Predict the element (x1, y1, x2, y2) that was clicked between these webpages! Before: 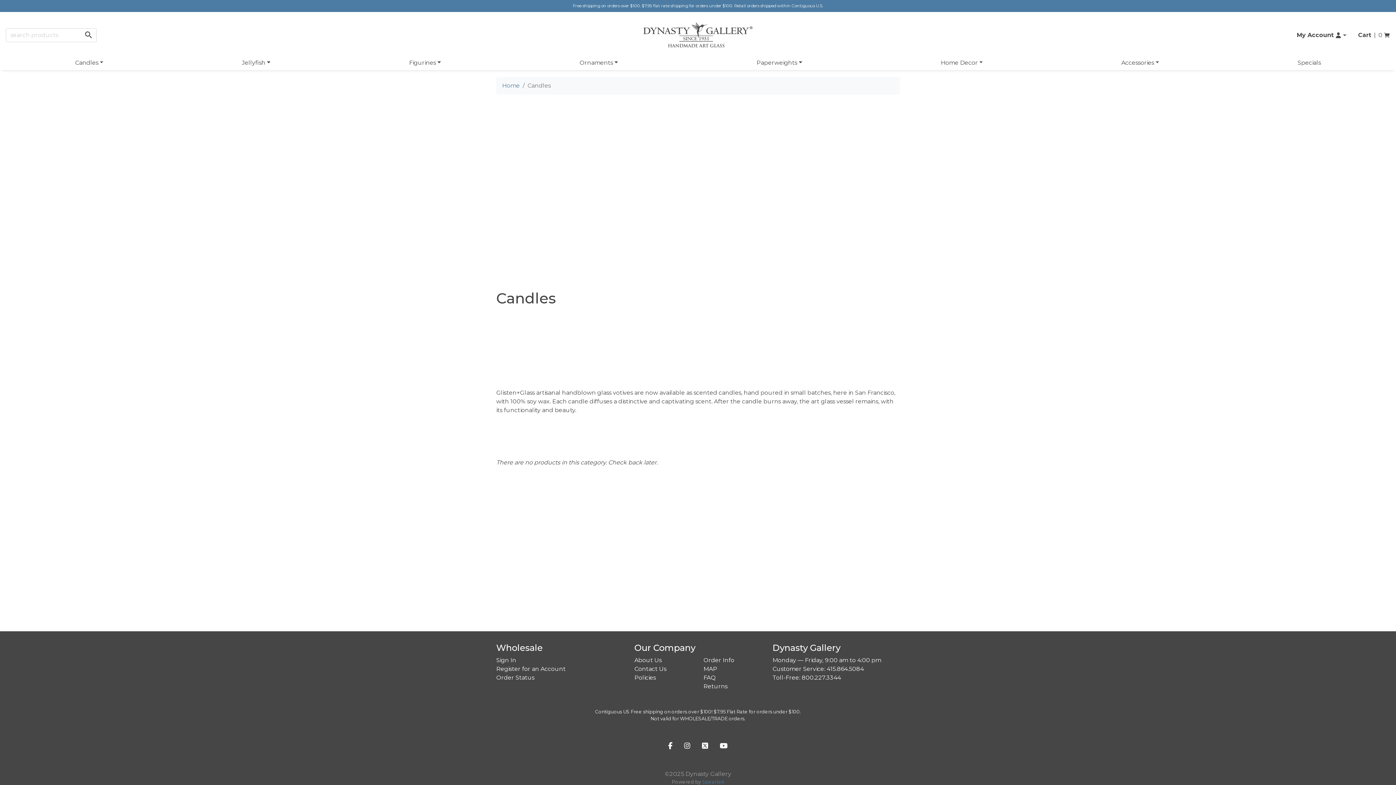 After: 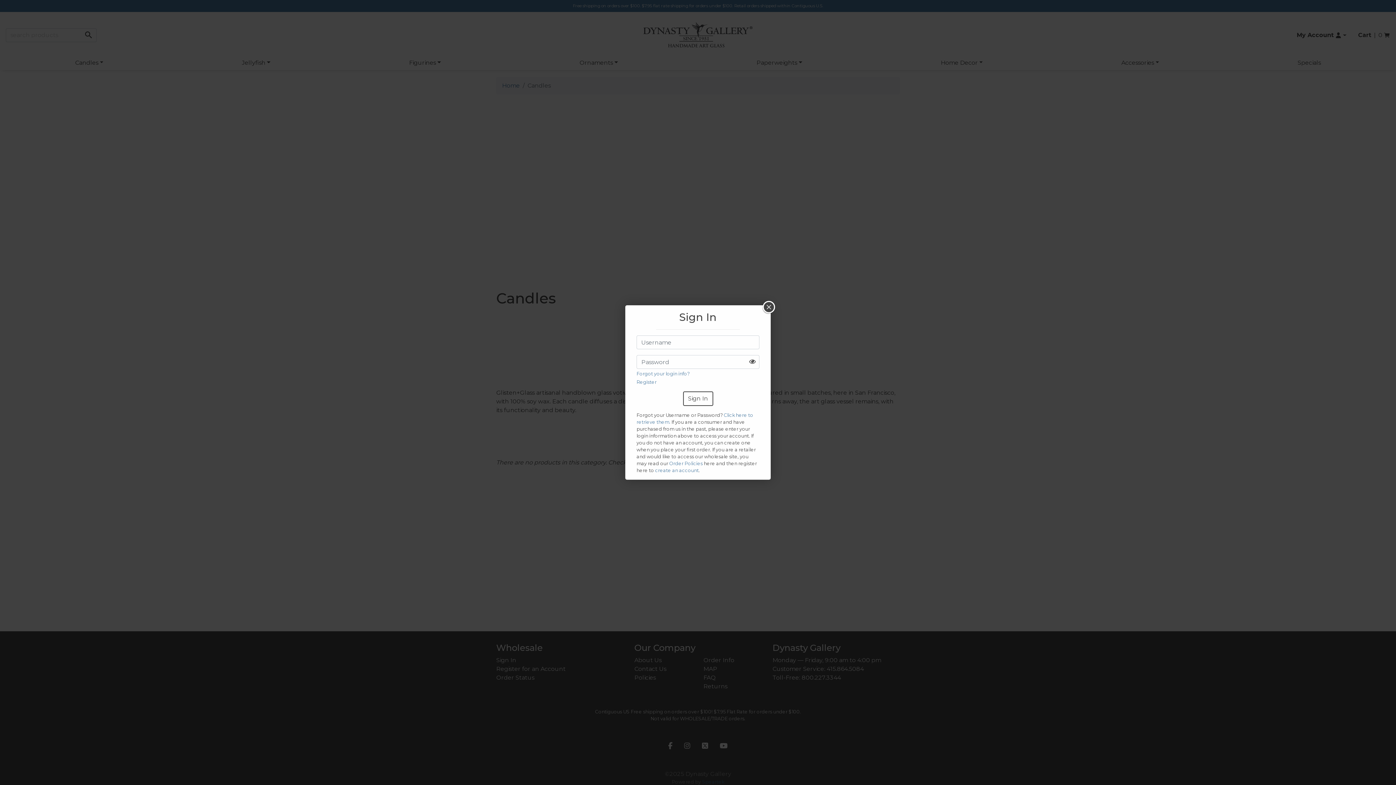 Action: bbox: (496, 657, 516, 664) label: Sign In